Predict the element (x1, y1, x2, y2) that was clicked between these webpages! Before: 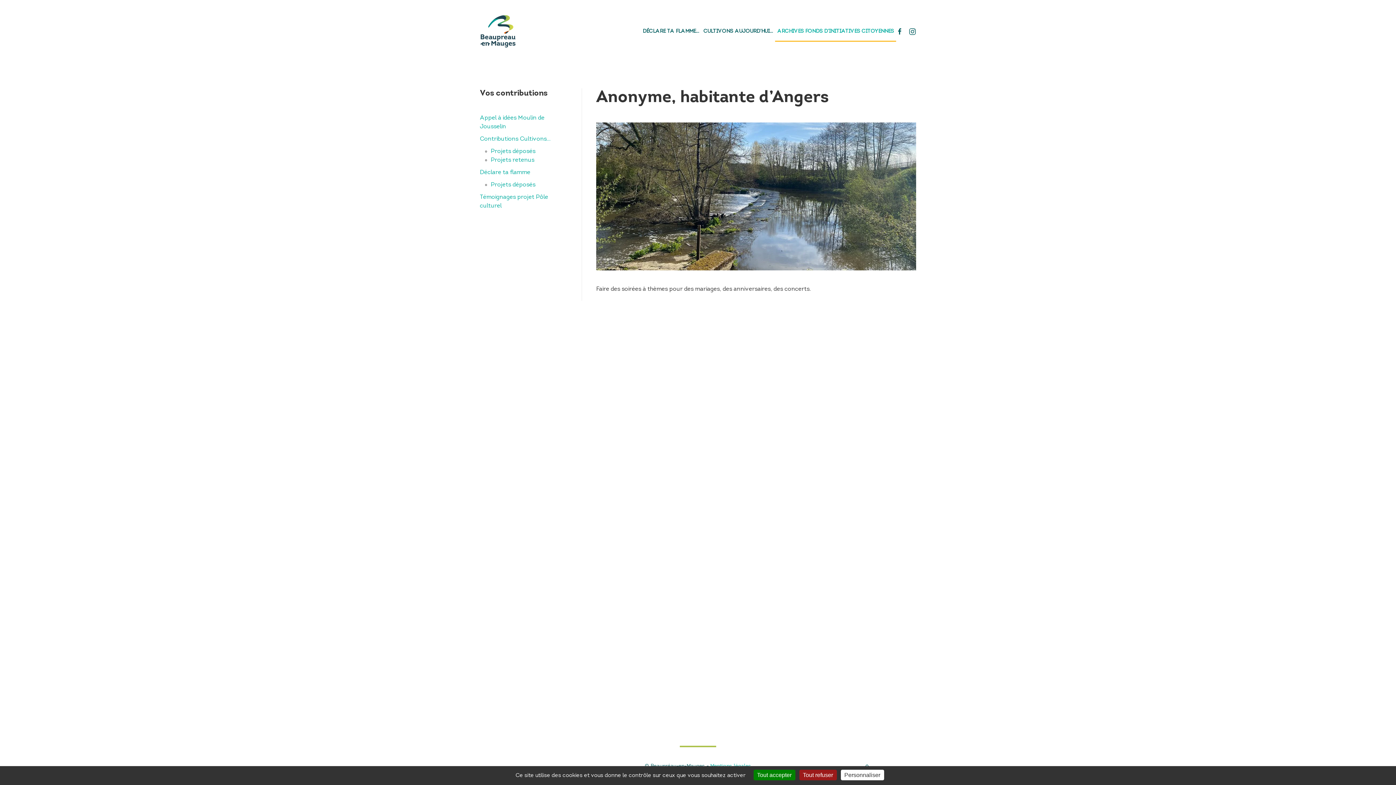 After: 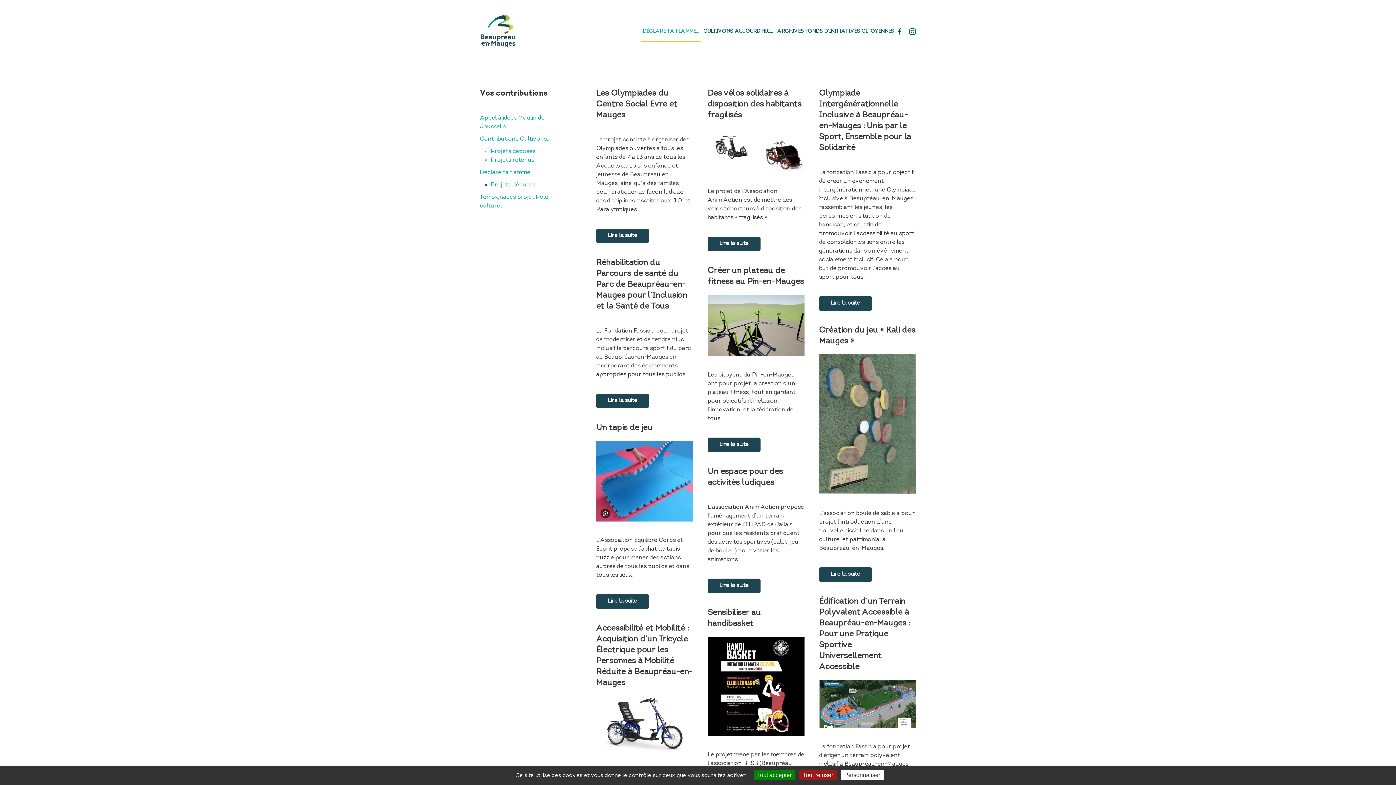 Action: label: Projets déposés bbox: (490, 182, 535, 188)